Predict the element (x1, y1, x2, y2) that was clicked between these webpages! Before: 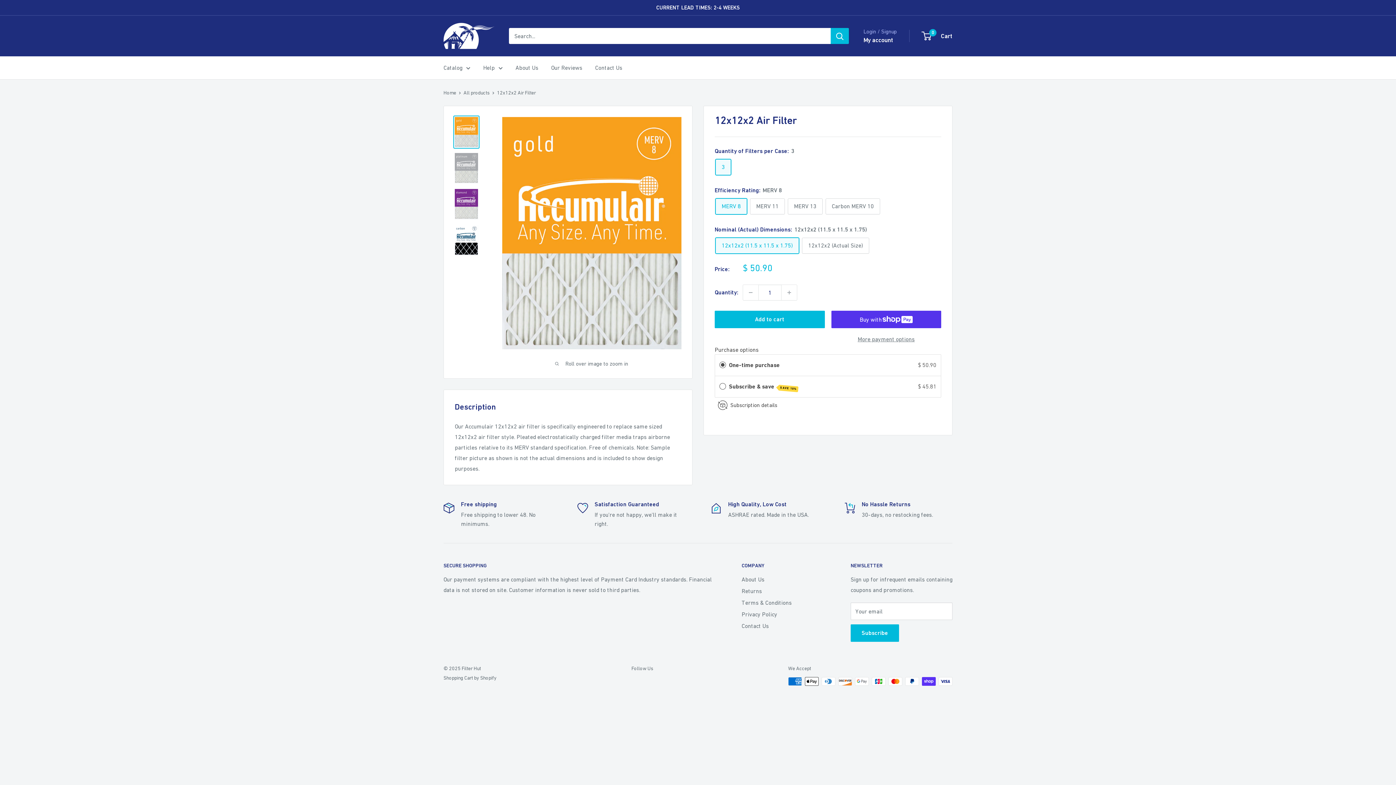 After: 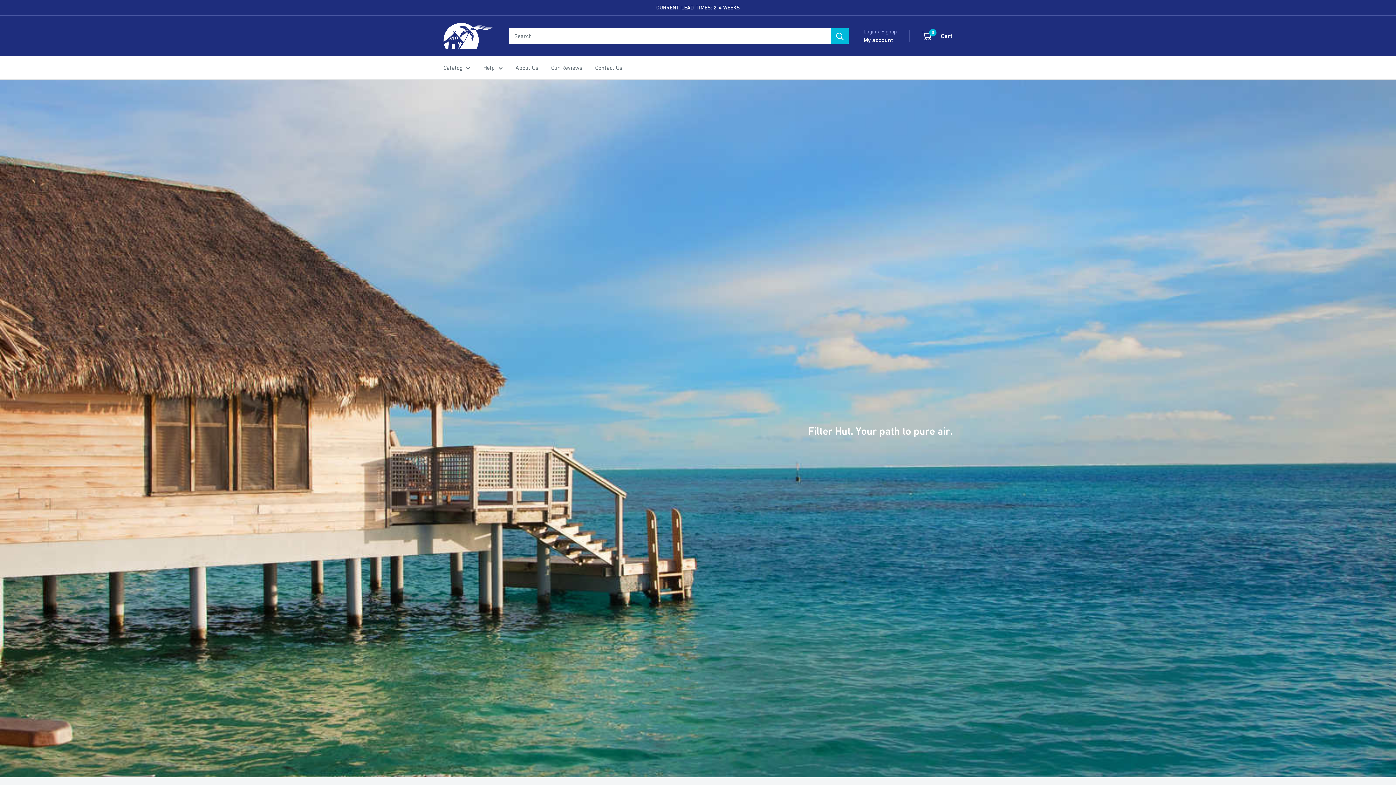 Action: label: Home bbox: (443, 89, 456, 95)